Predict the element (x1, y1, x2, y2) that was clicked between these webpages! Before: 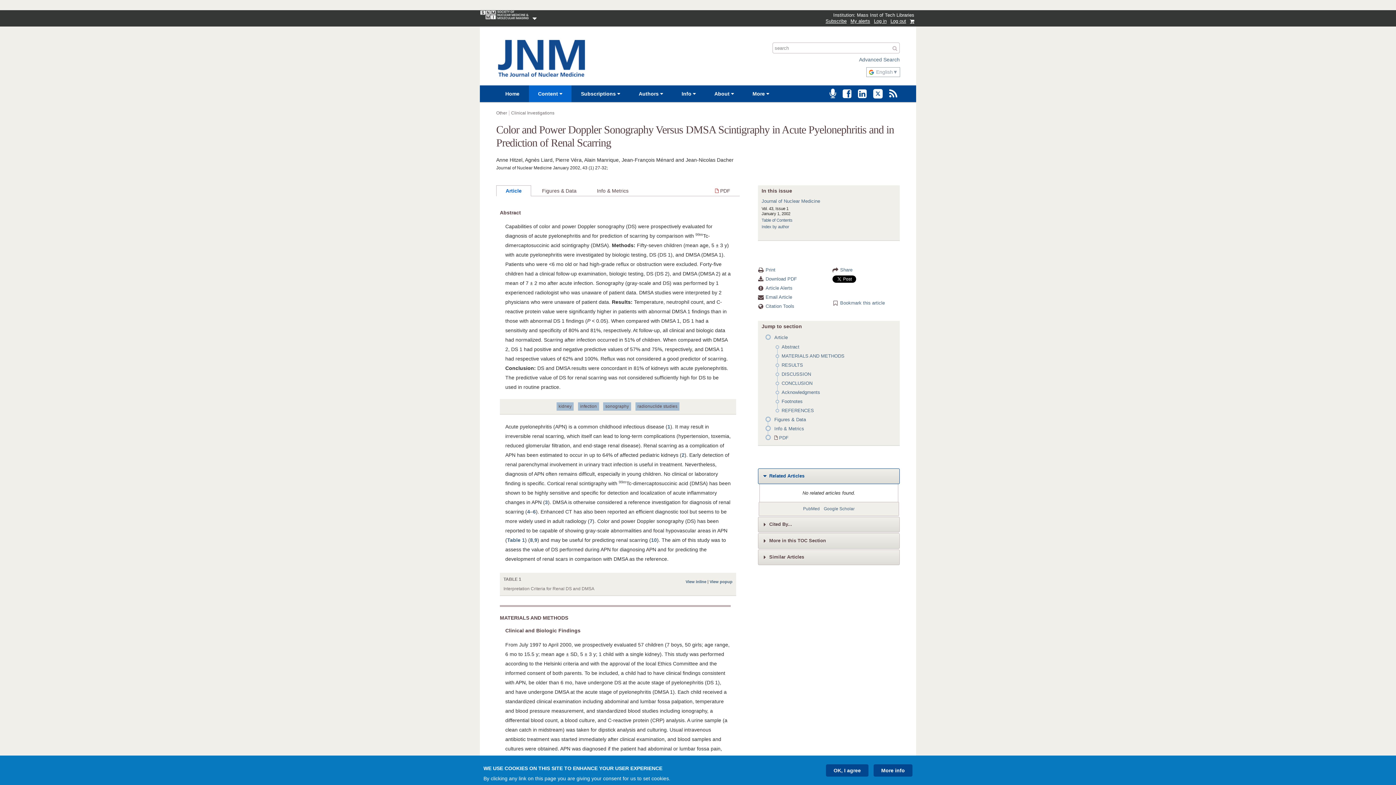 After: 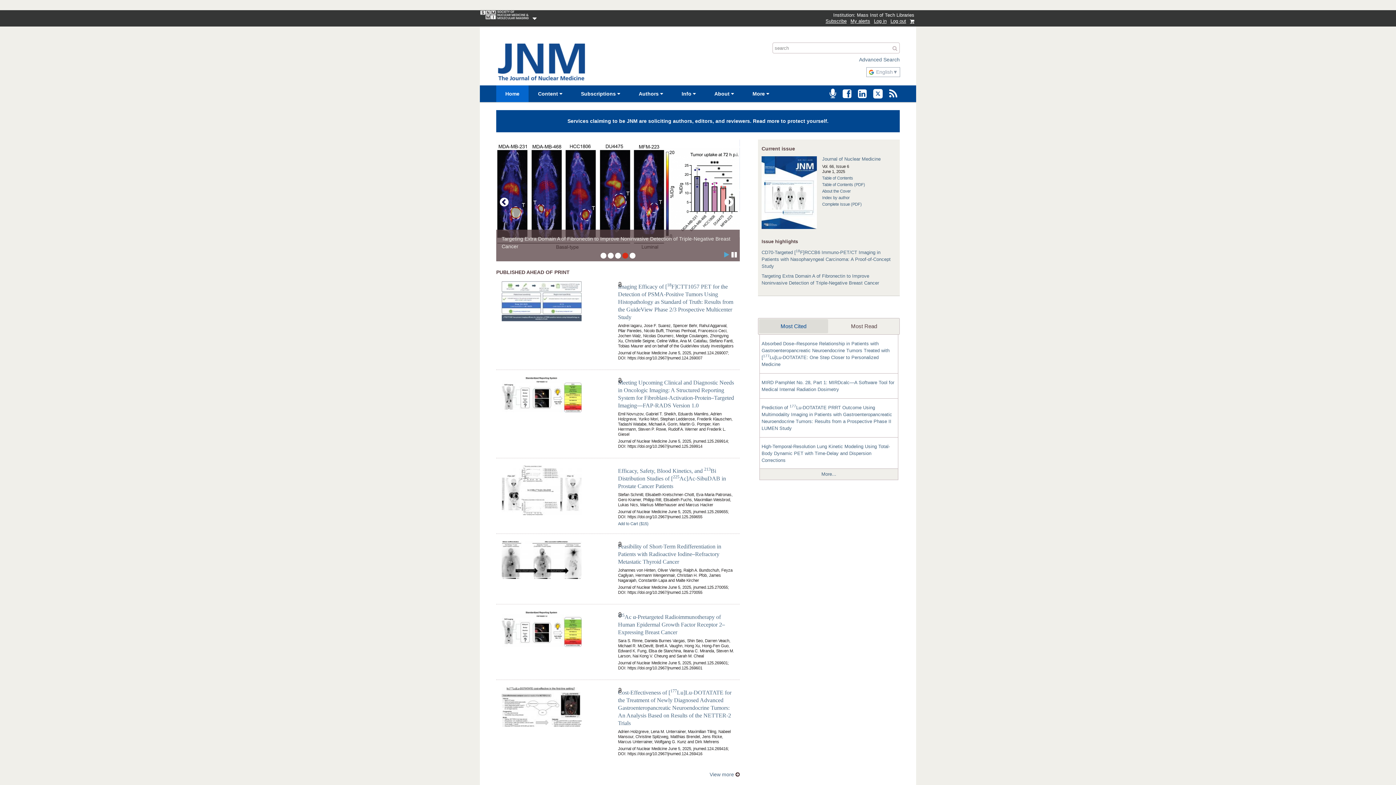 Action: bbox: (496, 72, 589, 78)